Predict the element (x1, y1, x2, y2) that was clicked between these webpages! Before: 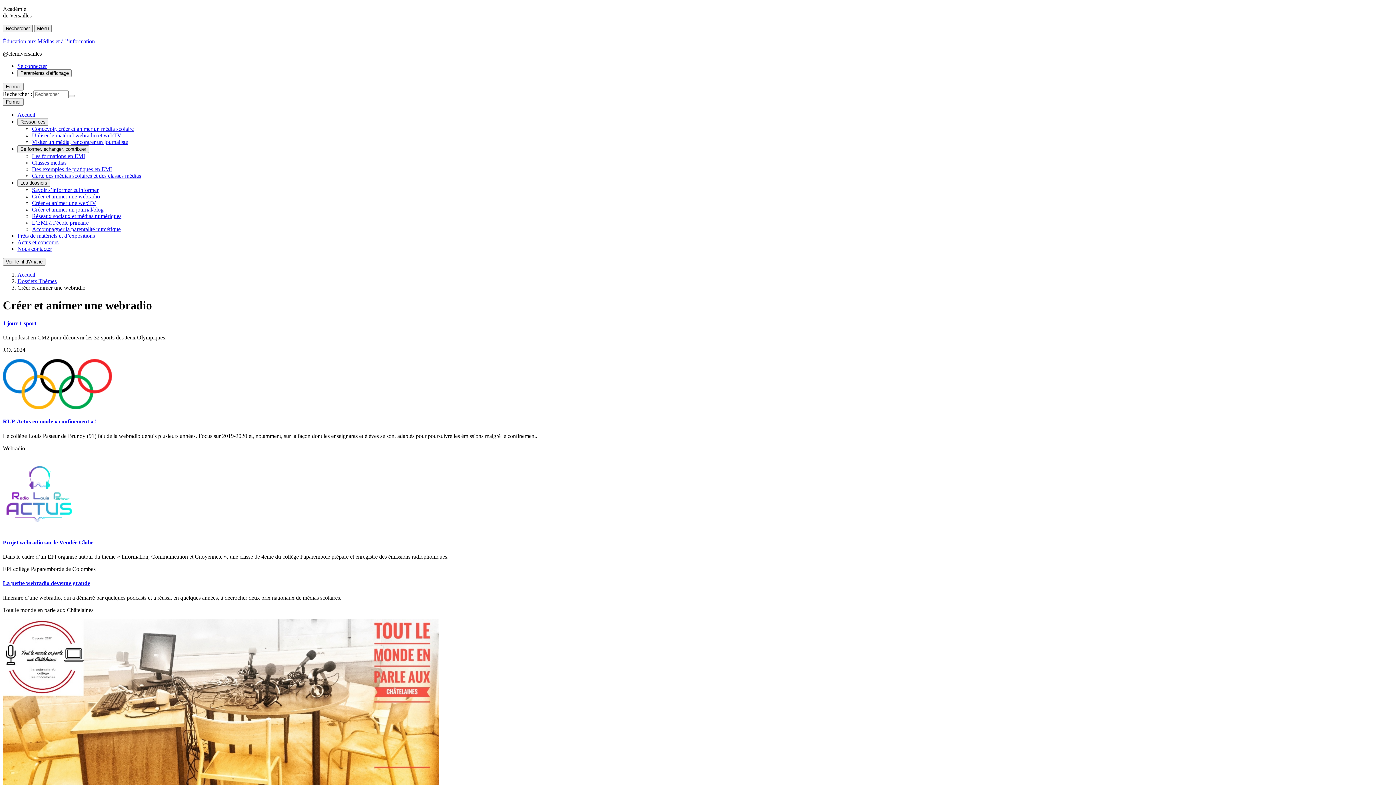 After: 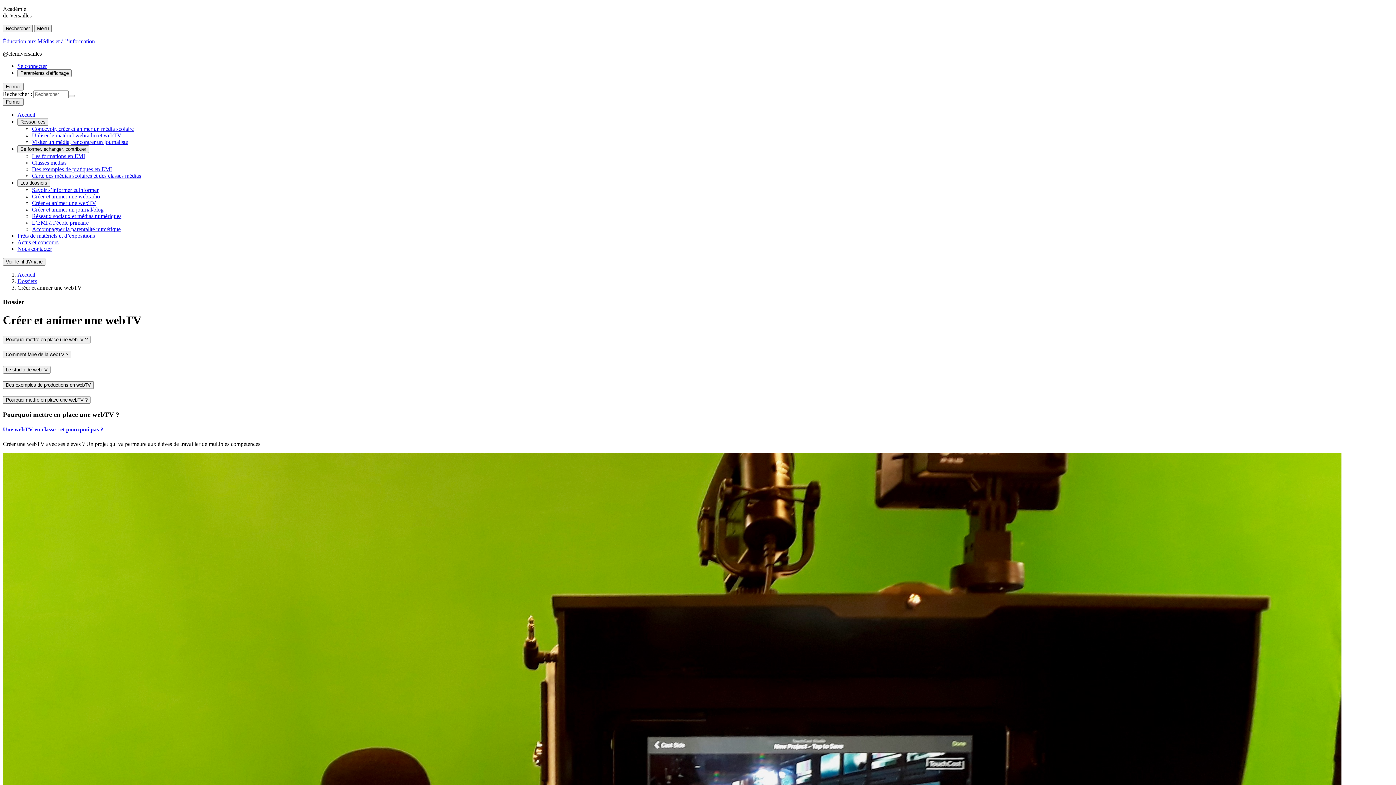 Action: bbox: (32, 200, 96, 206) label: Créer et animer une webTV